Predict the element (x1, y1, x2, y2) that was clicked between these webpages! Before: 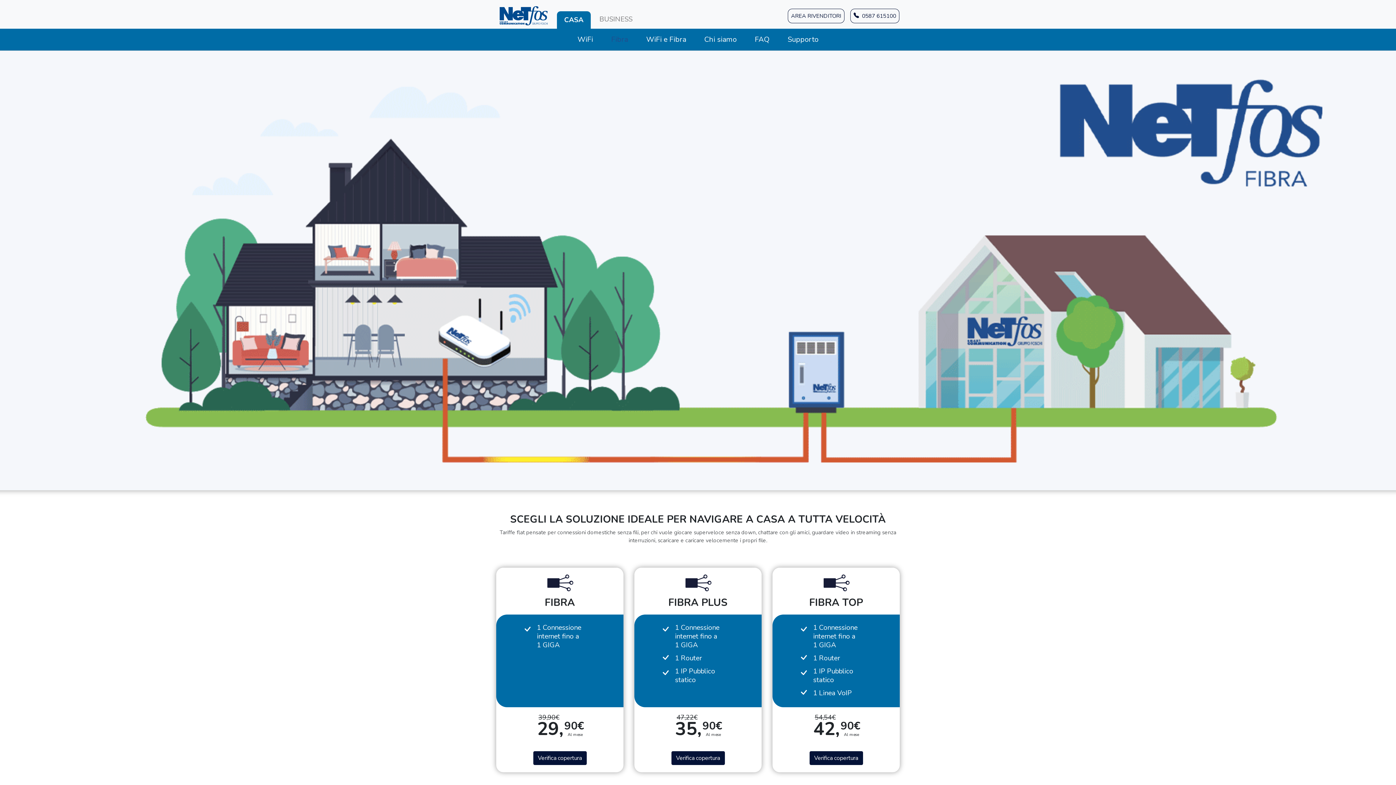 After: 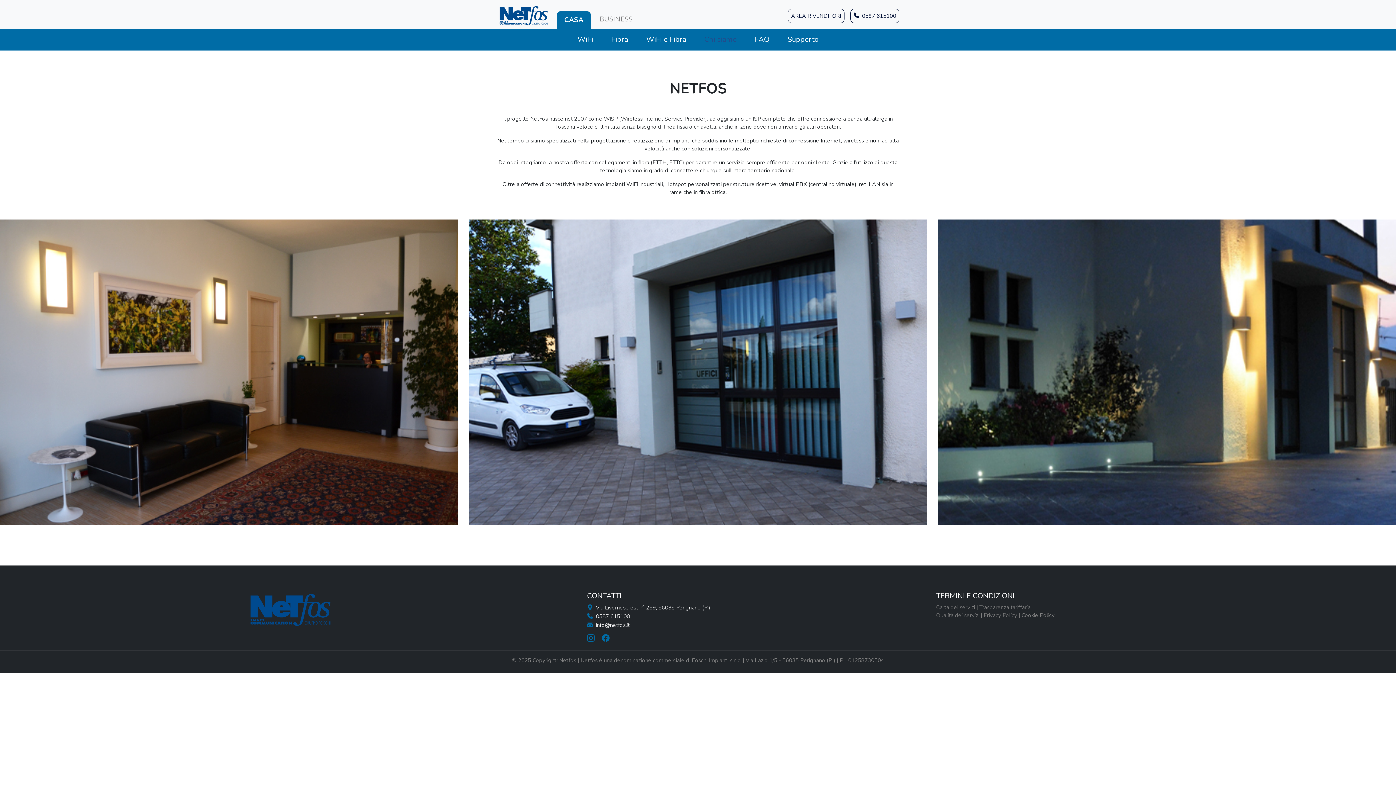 Action: bbox: (695, 28, 746, 50) label: Chi siamo